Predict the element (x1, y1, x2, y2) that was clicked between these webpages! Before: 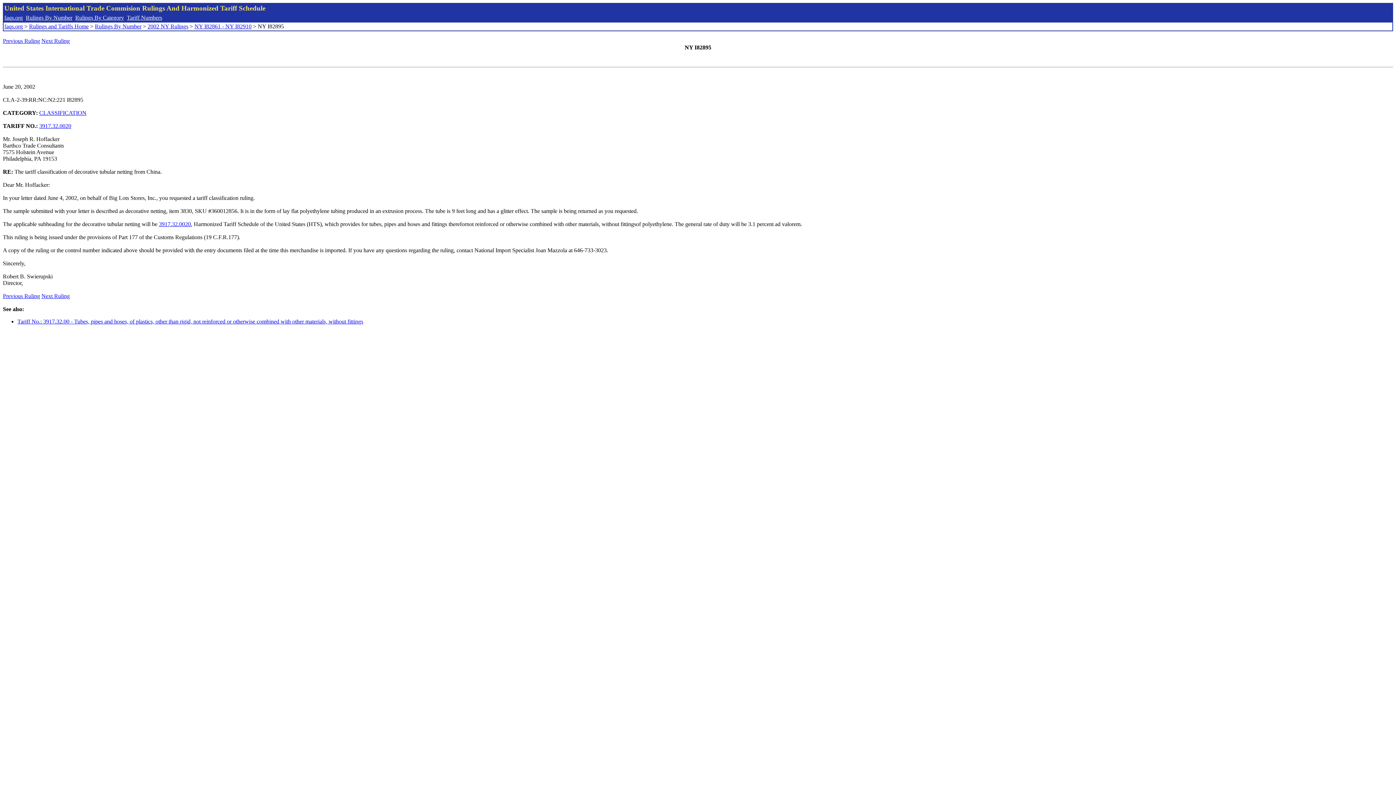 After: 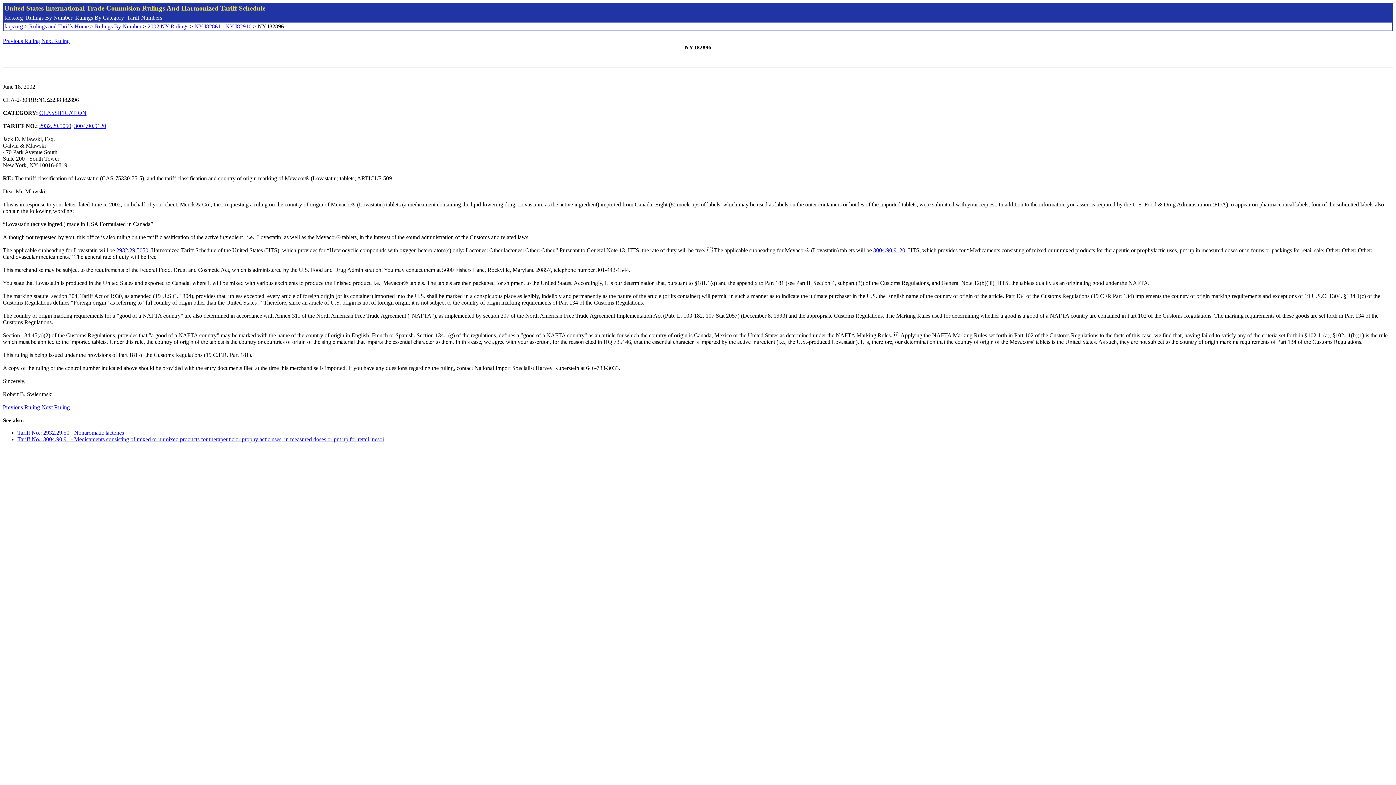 Action: label: Next Ruling bbox: (41, 37, 69, 44)